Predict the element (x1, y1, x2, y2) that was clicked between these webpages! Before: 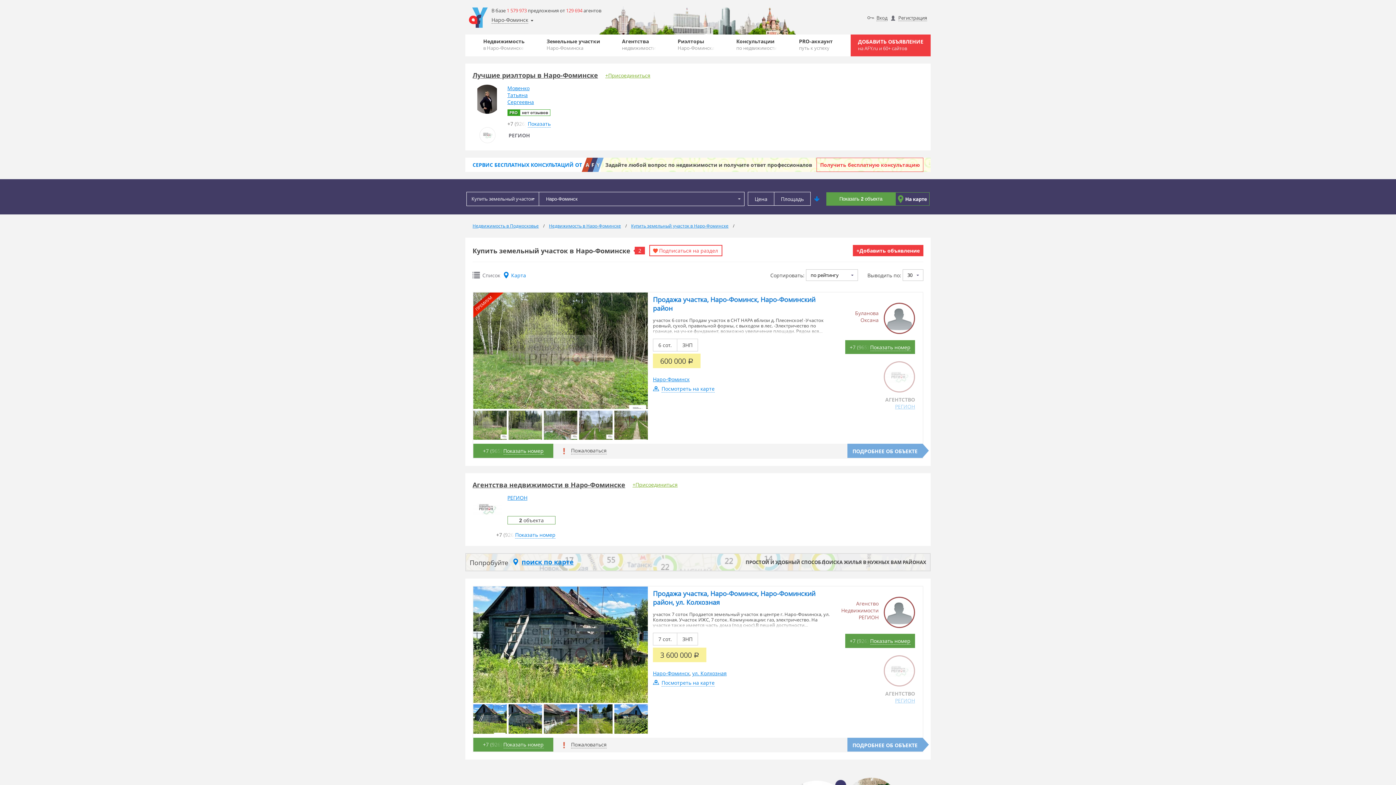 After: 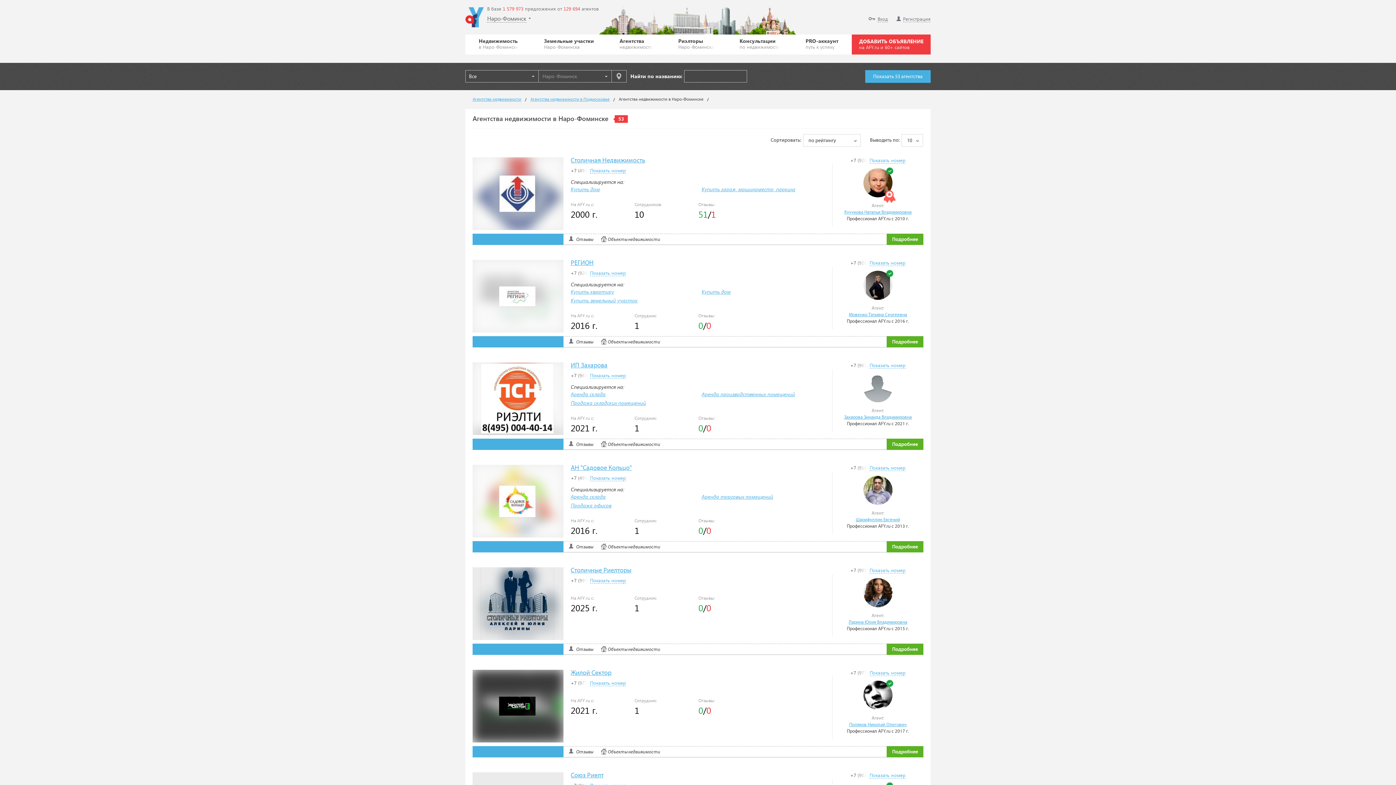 Action: label: Агентства недвижимости в Наро-Фоминске bbox: (472, 480, 625, 489)